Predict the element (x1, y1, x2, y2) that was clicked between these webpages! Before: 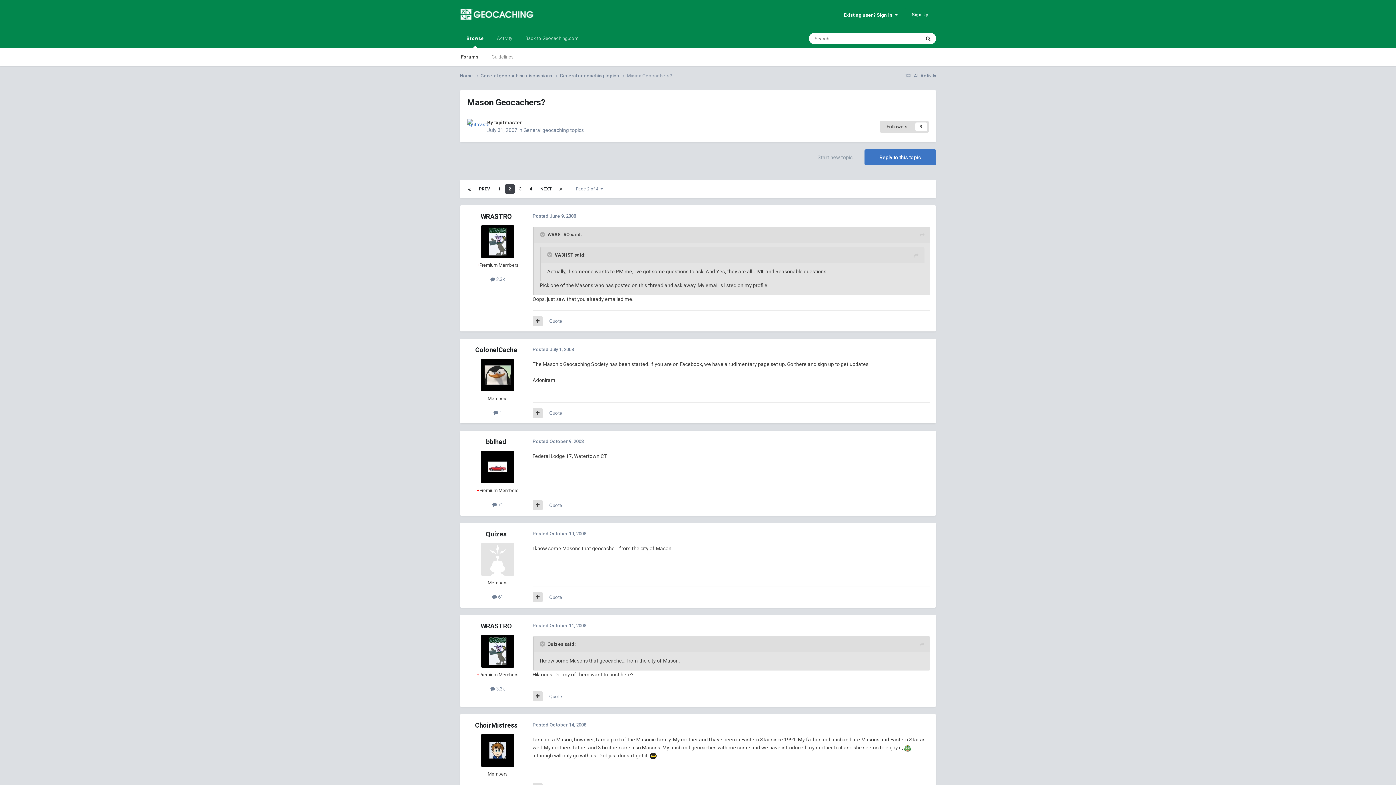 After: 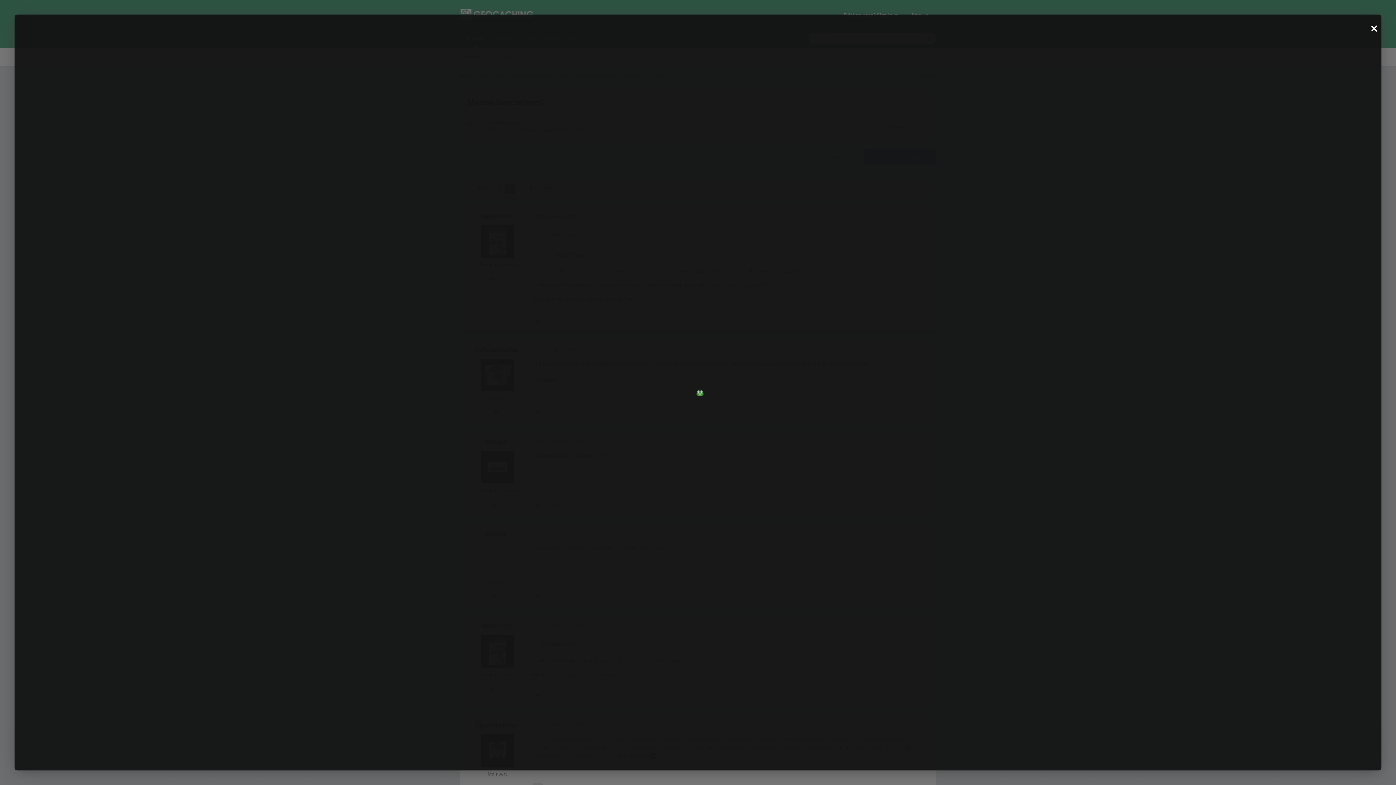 Action: bbox: (904, 744, 911, 750)